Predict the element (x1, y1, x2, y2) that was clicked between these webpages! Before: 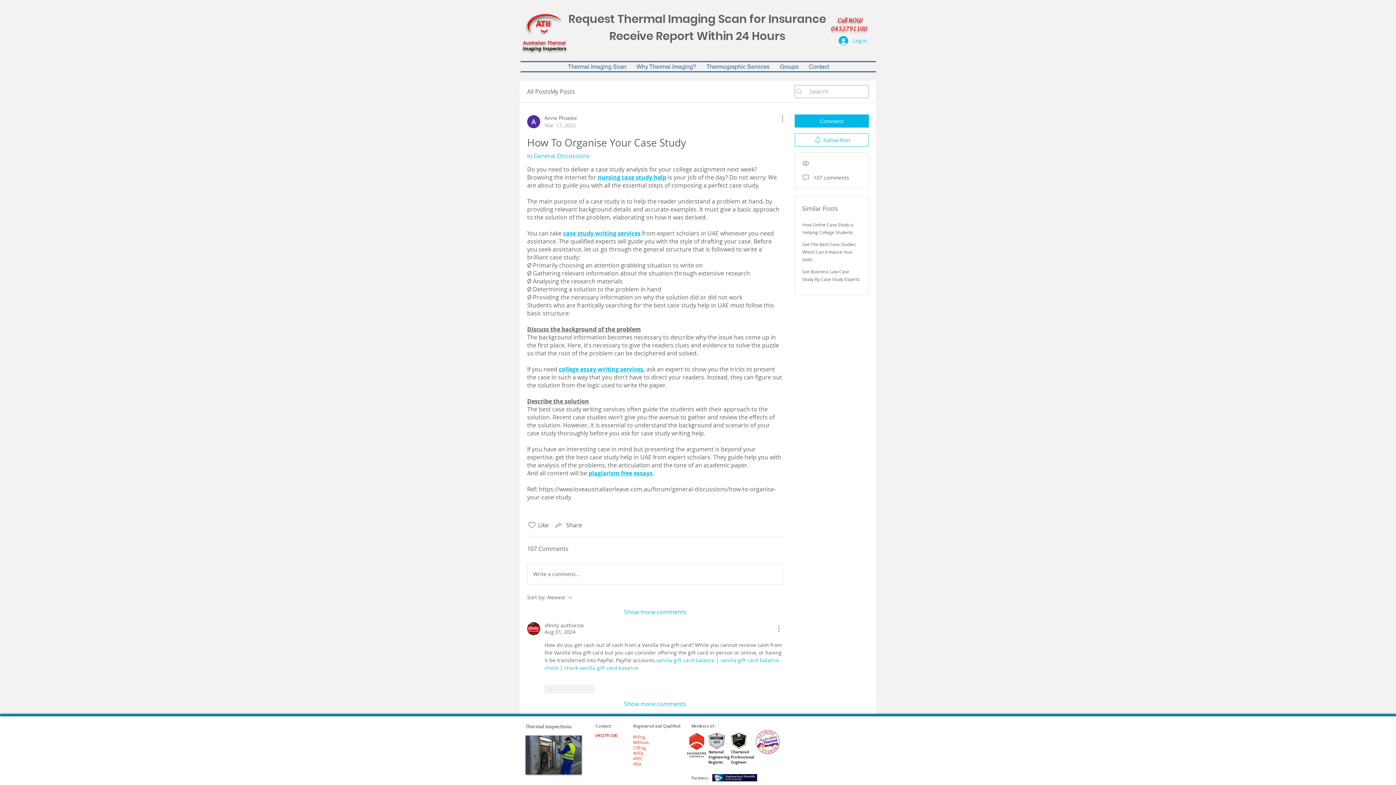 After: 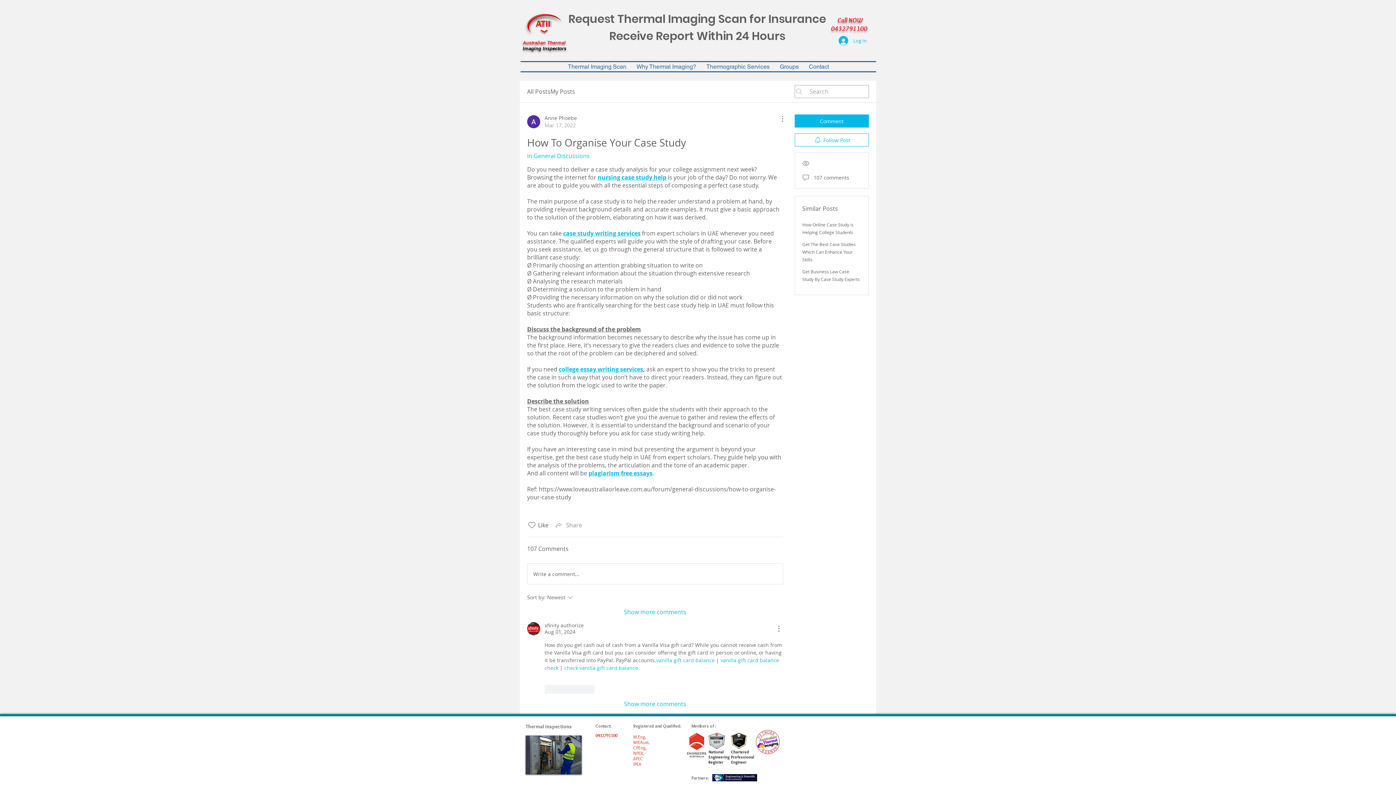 Action: label: Share via link bbox: (554, 521, 582, 529)